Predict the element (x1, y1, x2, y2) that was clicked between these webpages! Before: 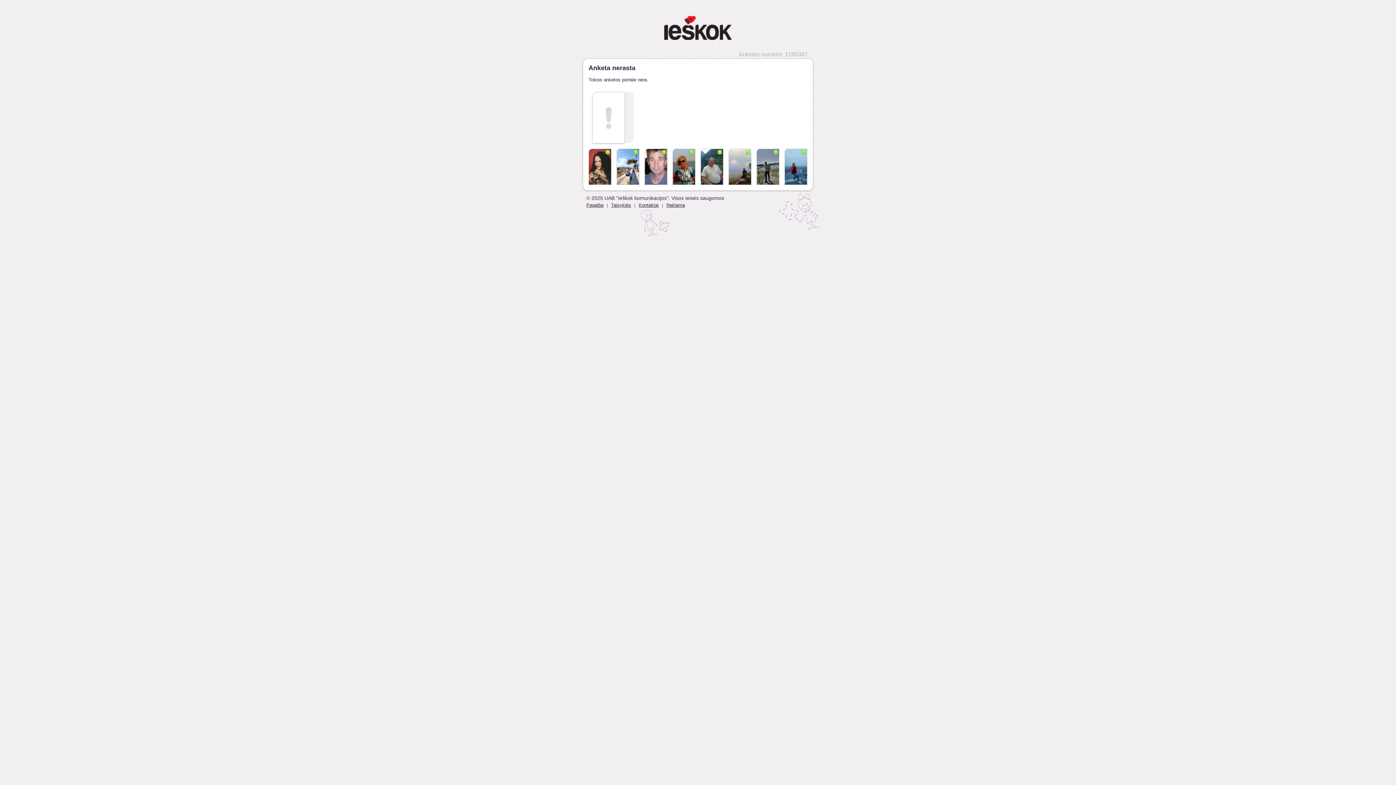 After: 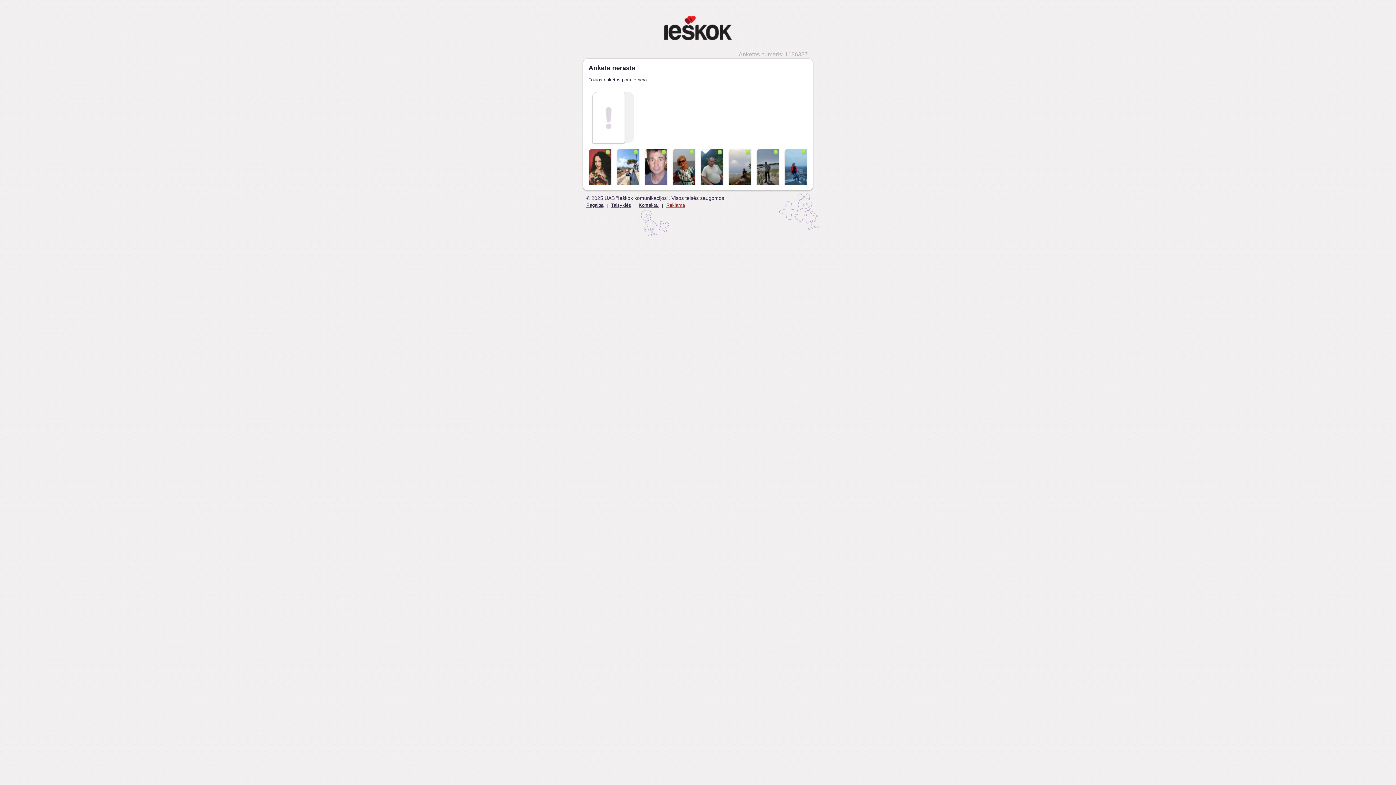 Action: label: Reklama bbox: (666, 202, 685, 208)